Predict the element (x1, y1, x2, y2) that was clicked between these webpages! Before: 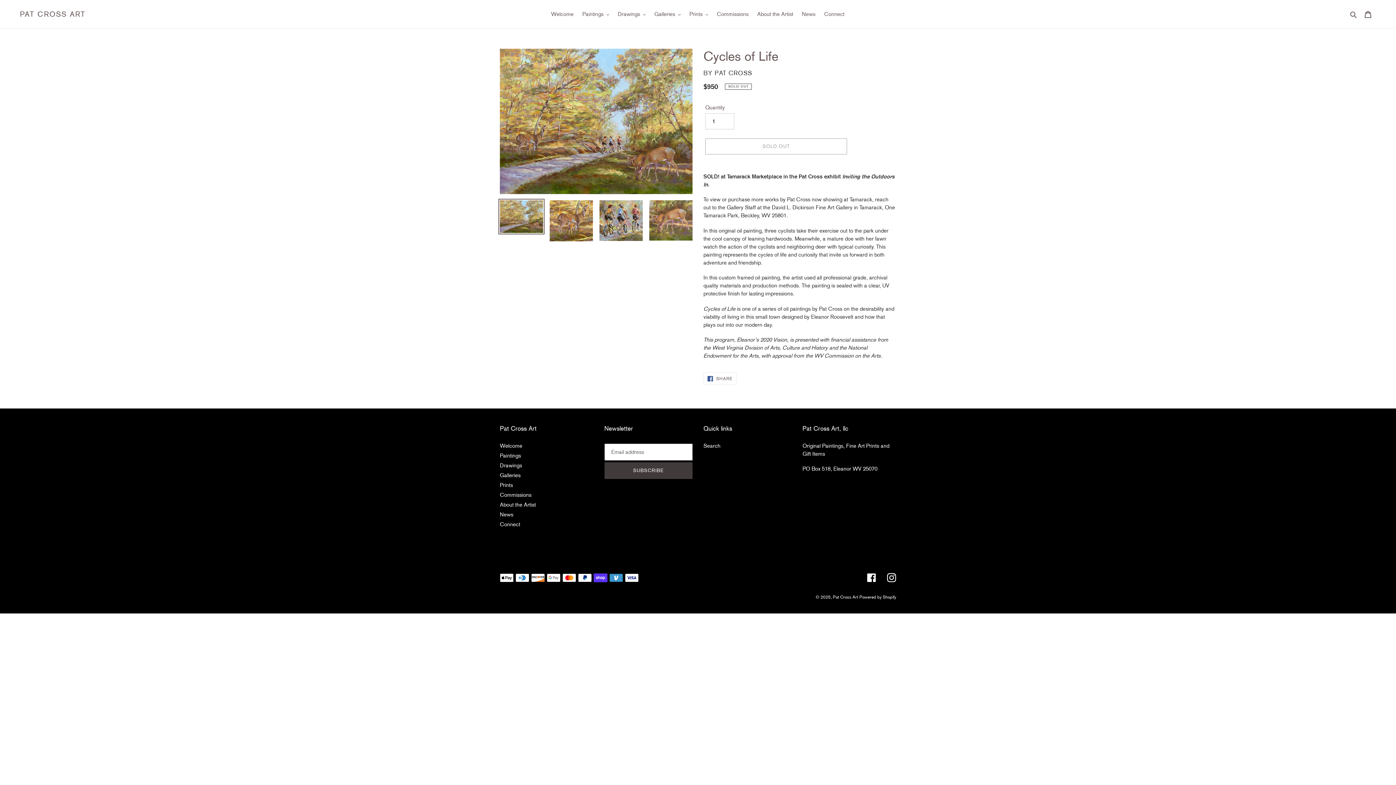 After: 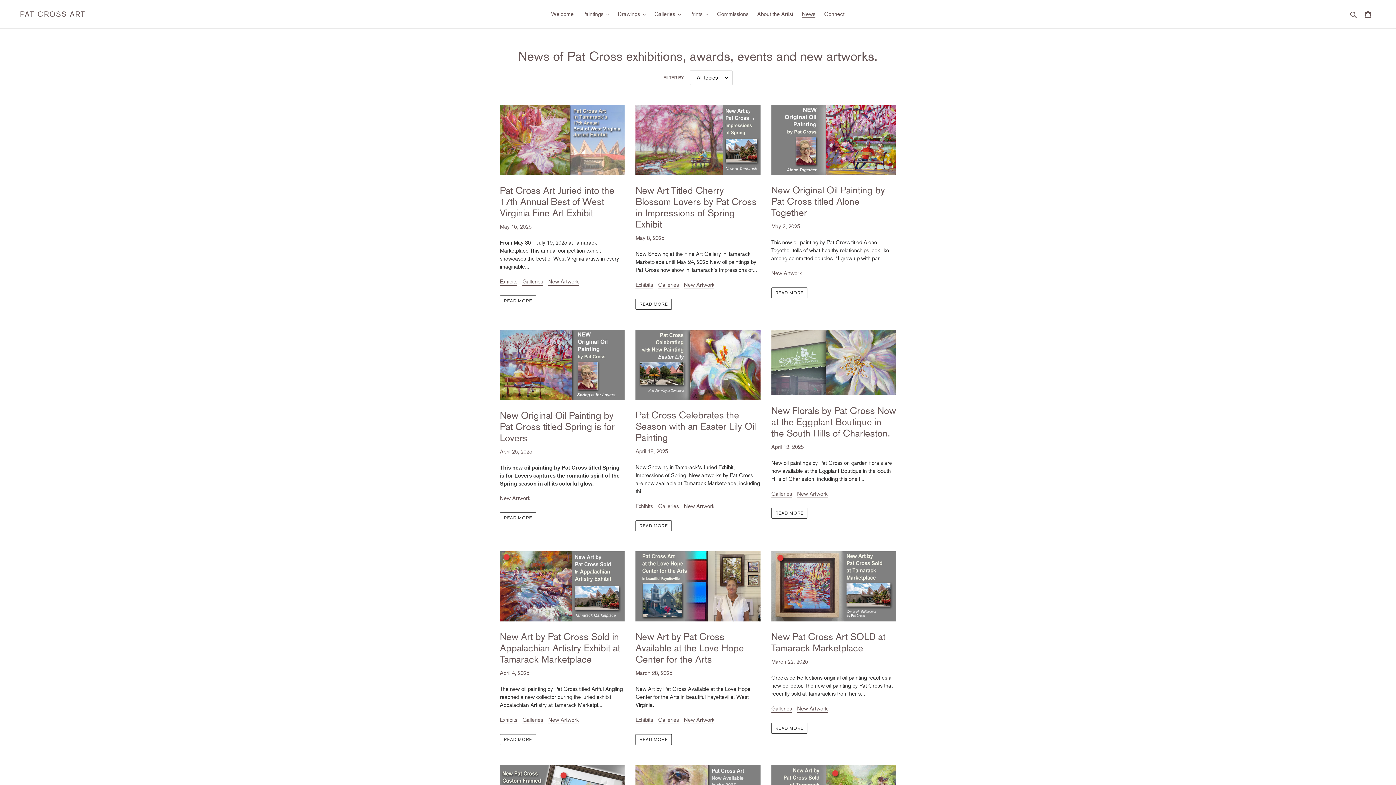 Action: bbox: (798, 9, 819, 19) label: News